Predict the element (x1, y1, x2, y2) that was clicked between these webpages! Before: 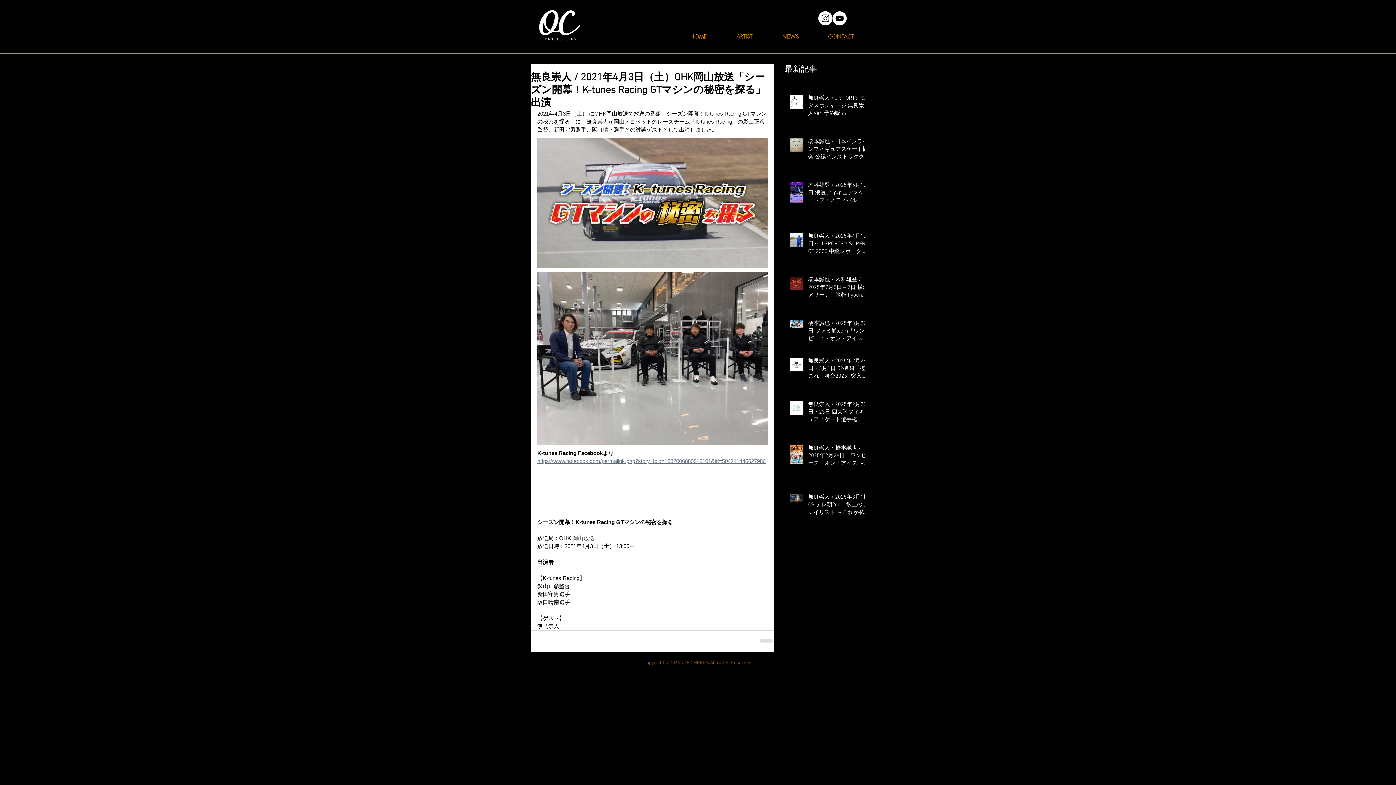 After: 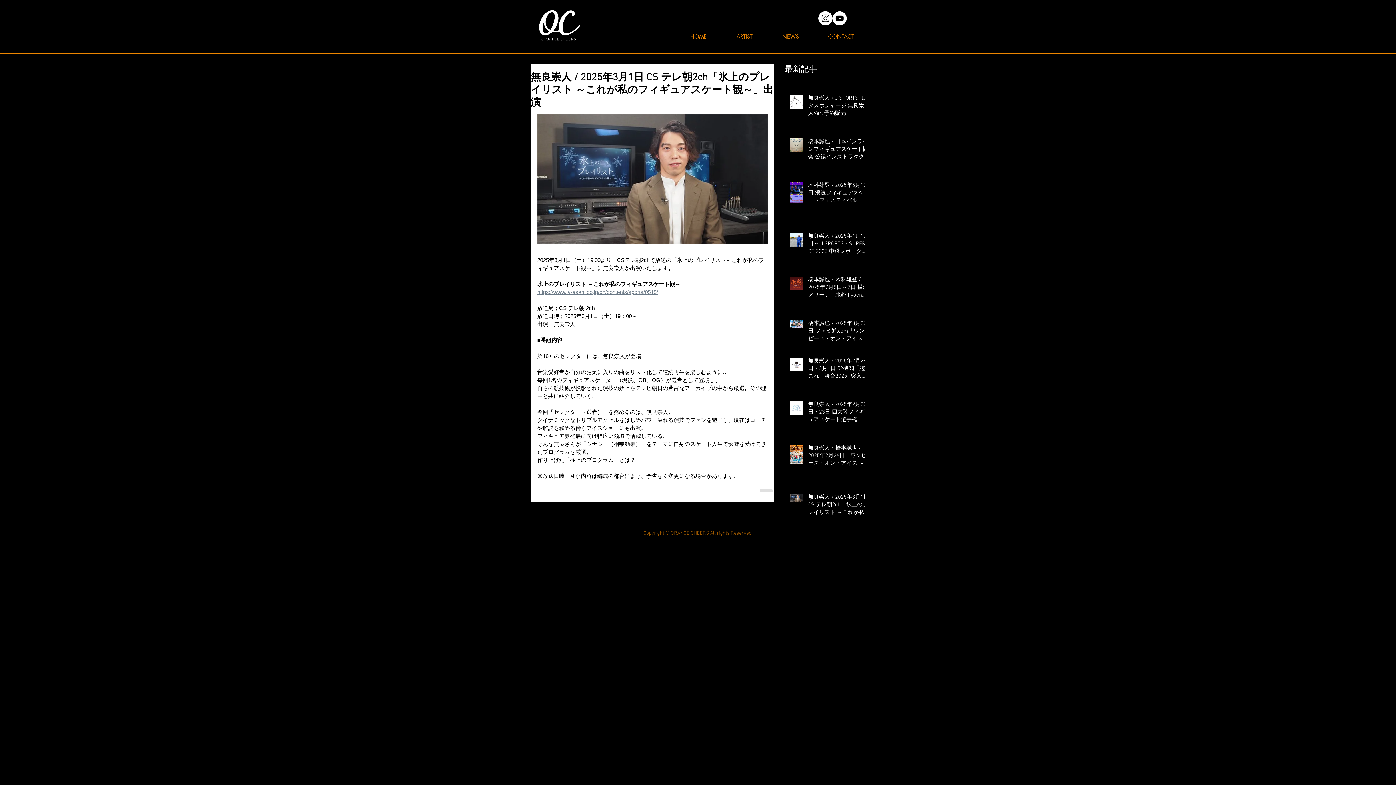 Action: label: 無良崇人 / 2025年3月1日 CS テレ朝2ch「氷上のプレイリスト ～これが私のフィギュアスケート観～」出演 bbox: (808, 493, 869, 519)